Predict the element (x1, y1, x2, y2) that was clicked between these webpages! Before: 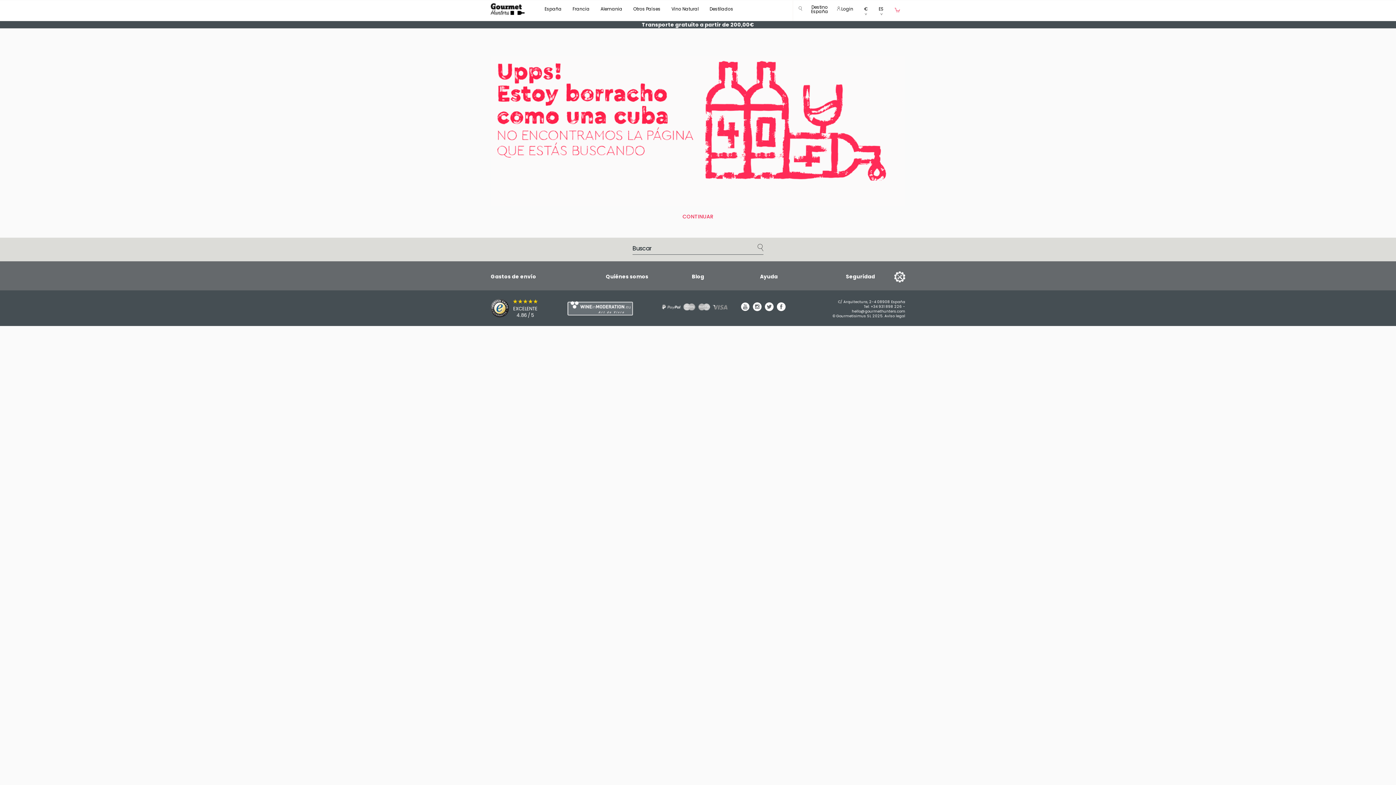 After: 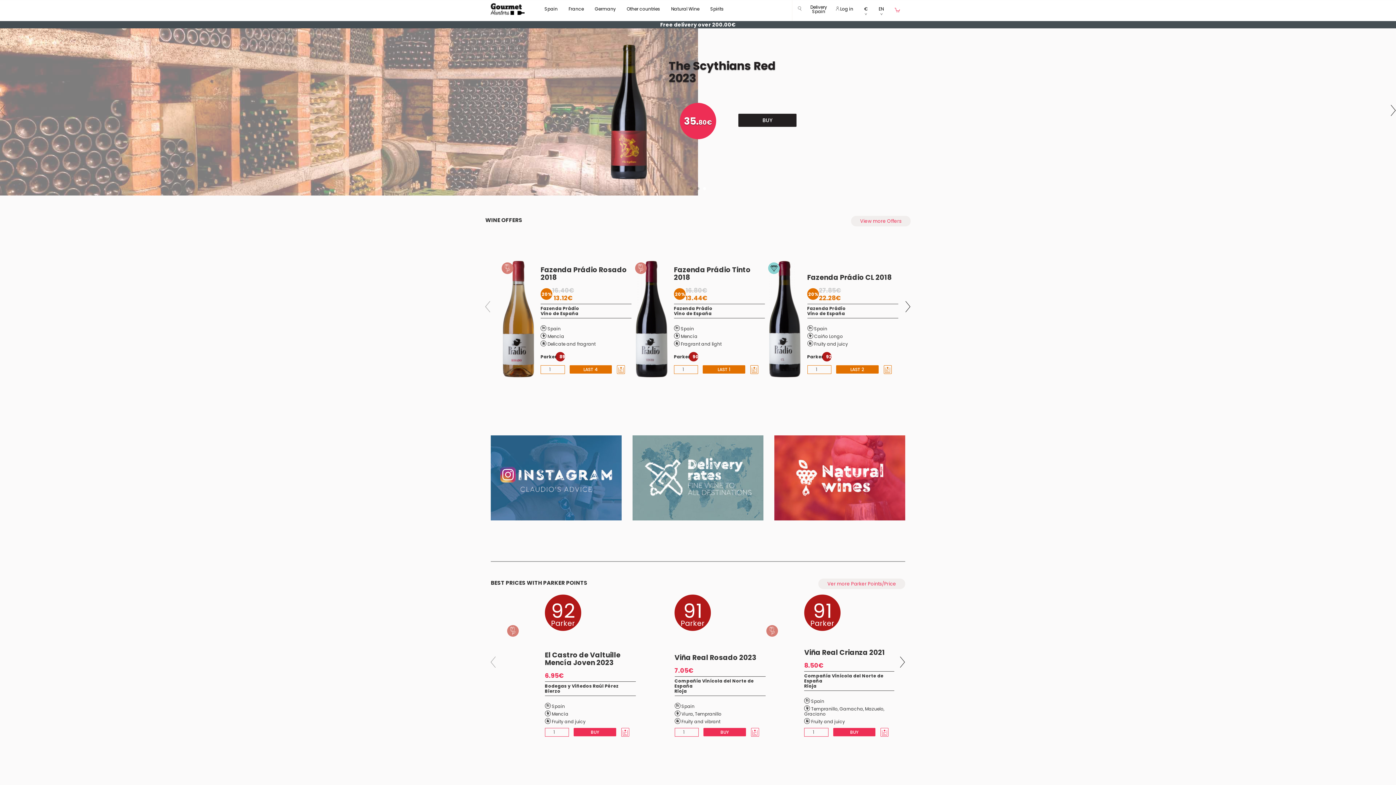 Action: label: CONTINUAR bbox: (671, 210, 724, 223)